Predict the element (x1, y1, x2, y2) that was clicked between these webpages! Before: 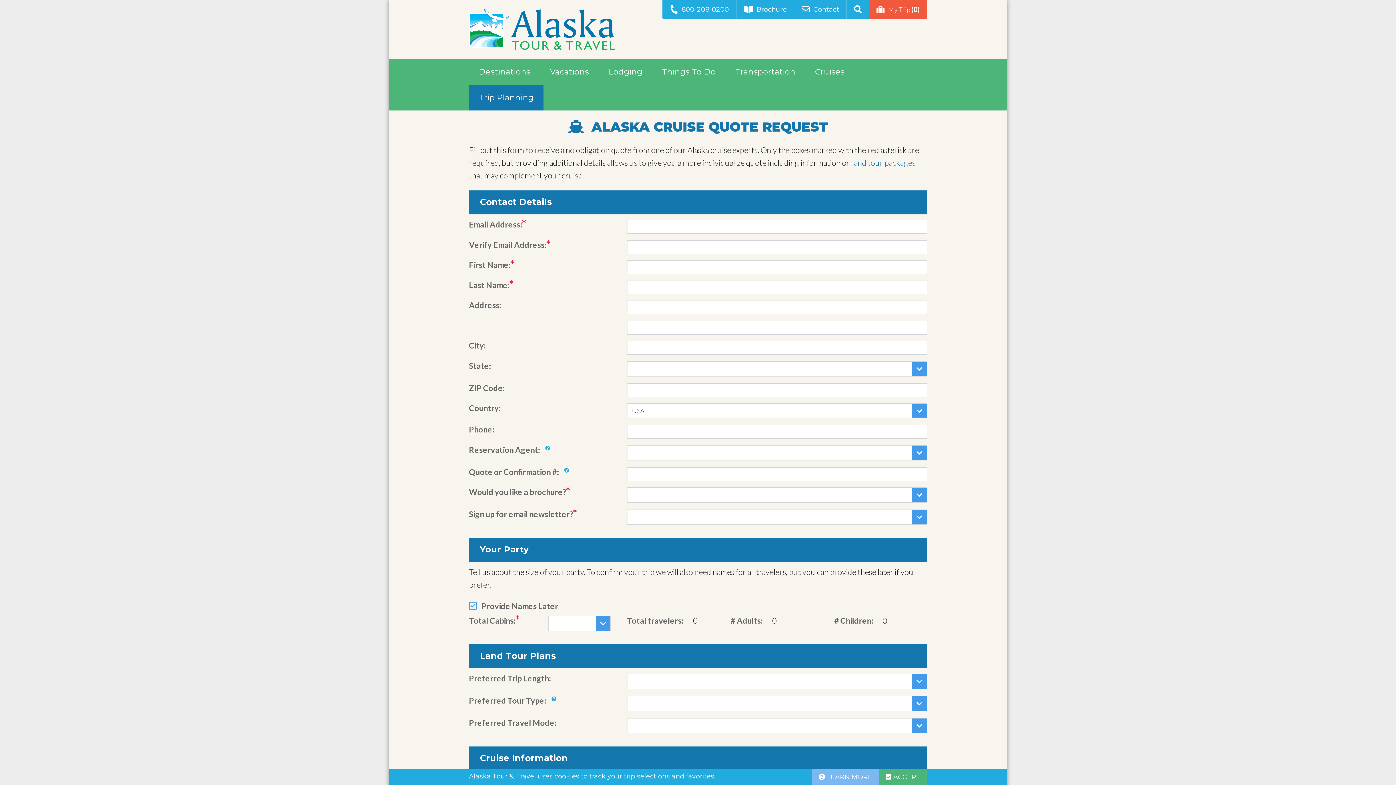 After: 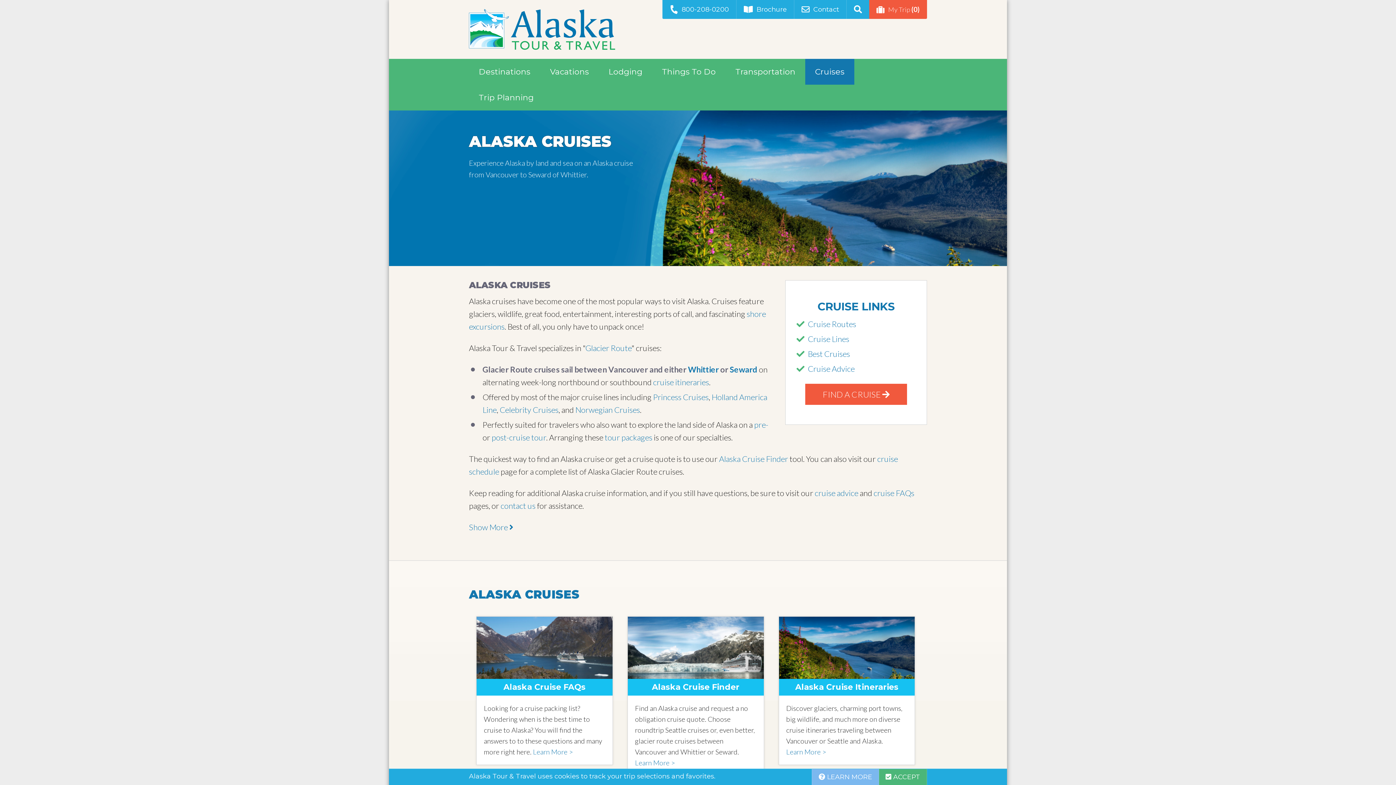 Action: bbox: (805, 58, 854, 84) label: Cruises